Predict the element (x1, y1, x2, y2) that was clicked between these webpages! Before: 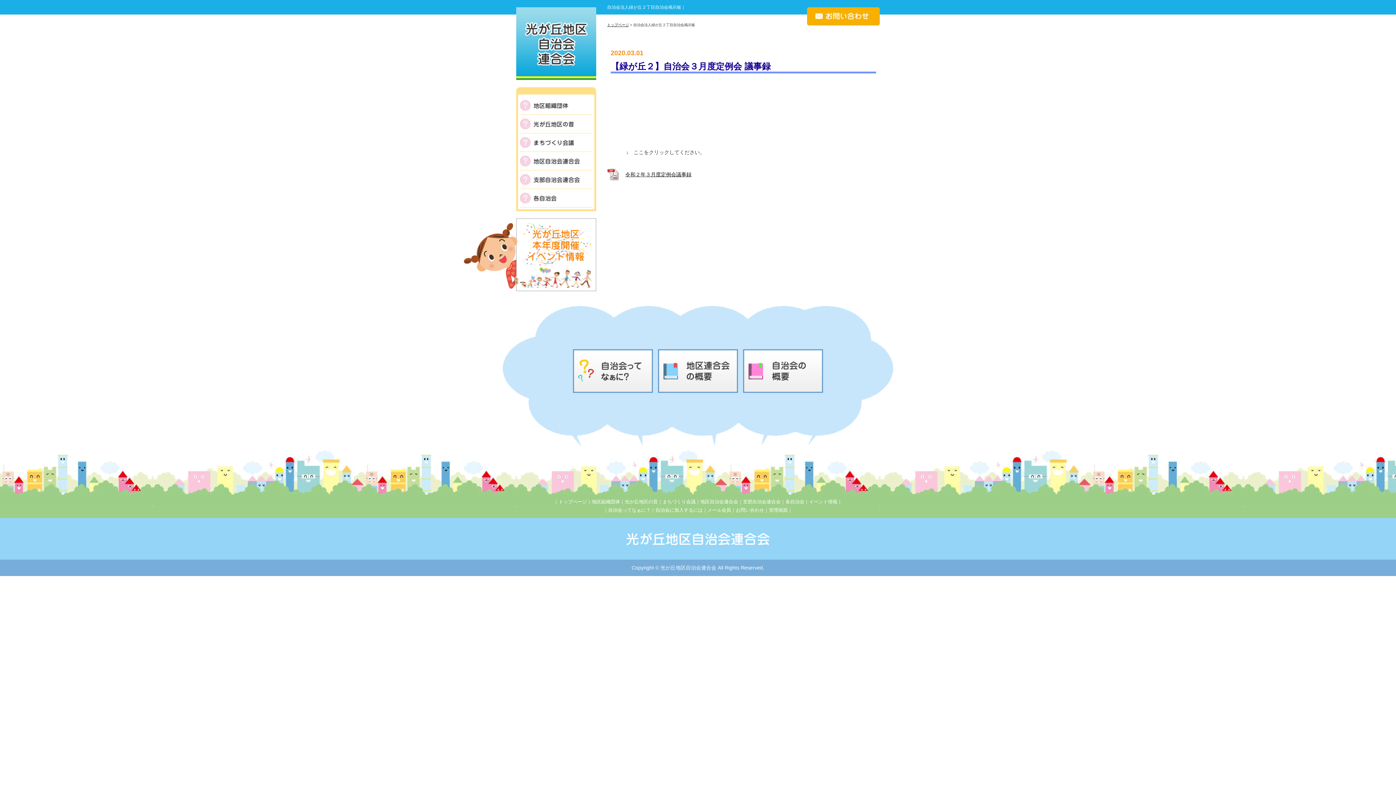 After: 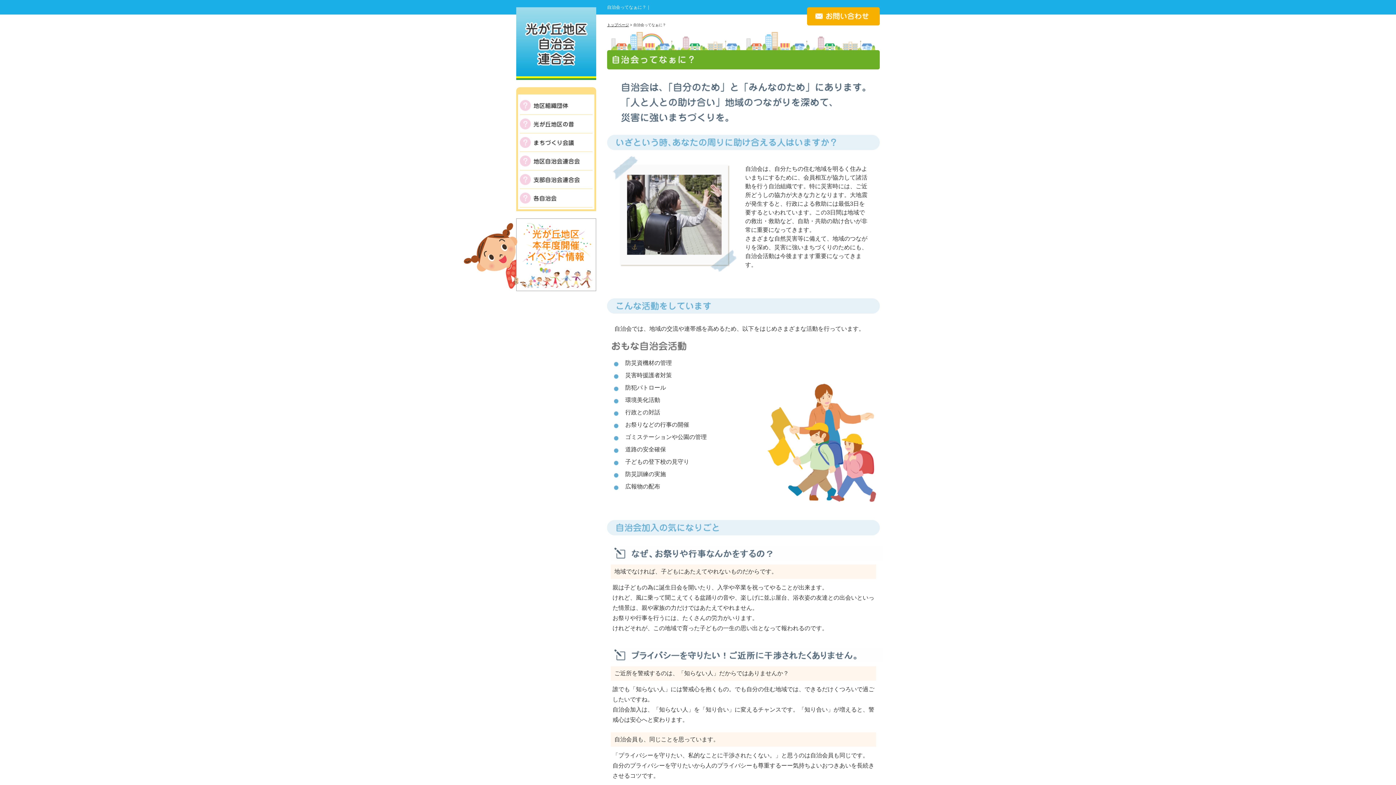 Action: bbox: (608, 507, 650, 513) label: 自治会ってなぁに？